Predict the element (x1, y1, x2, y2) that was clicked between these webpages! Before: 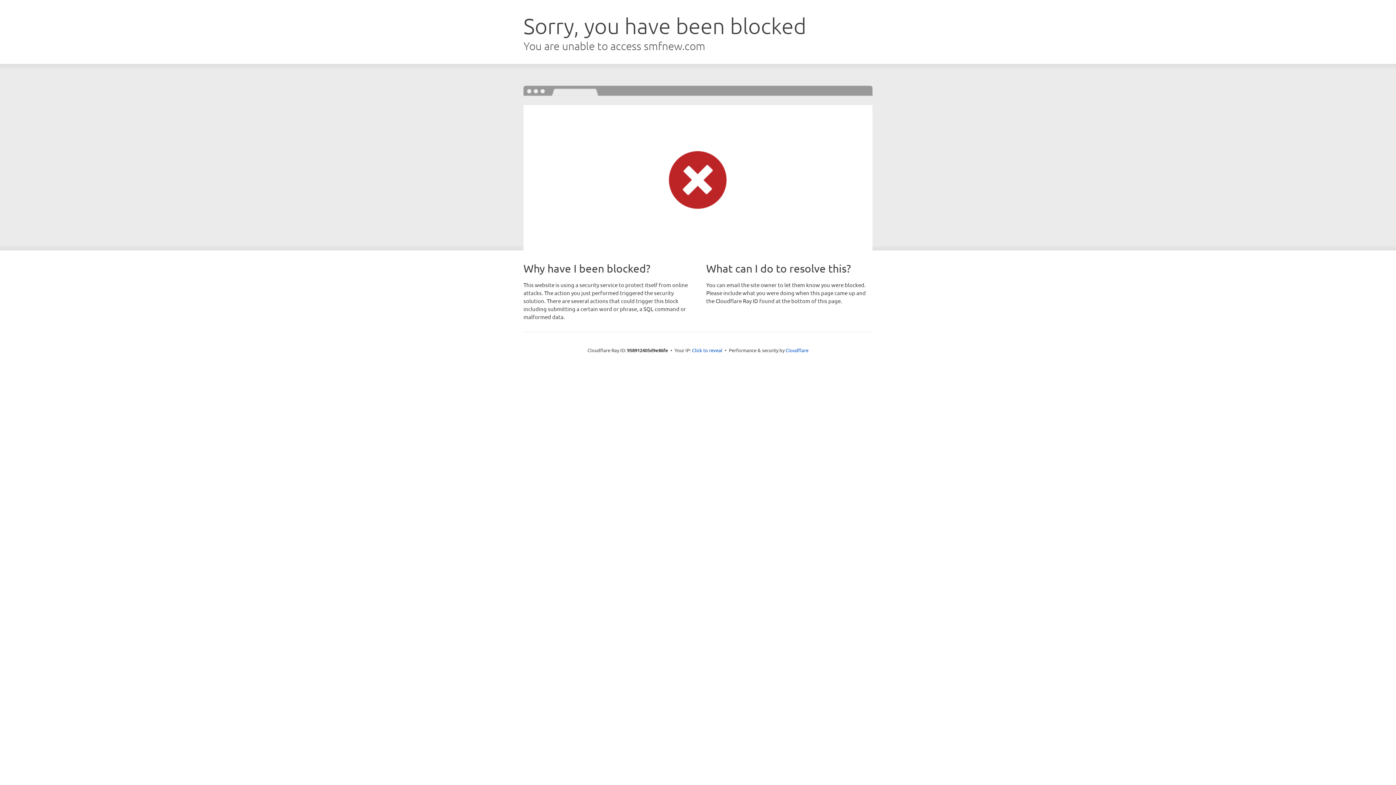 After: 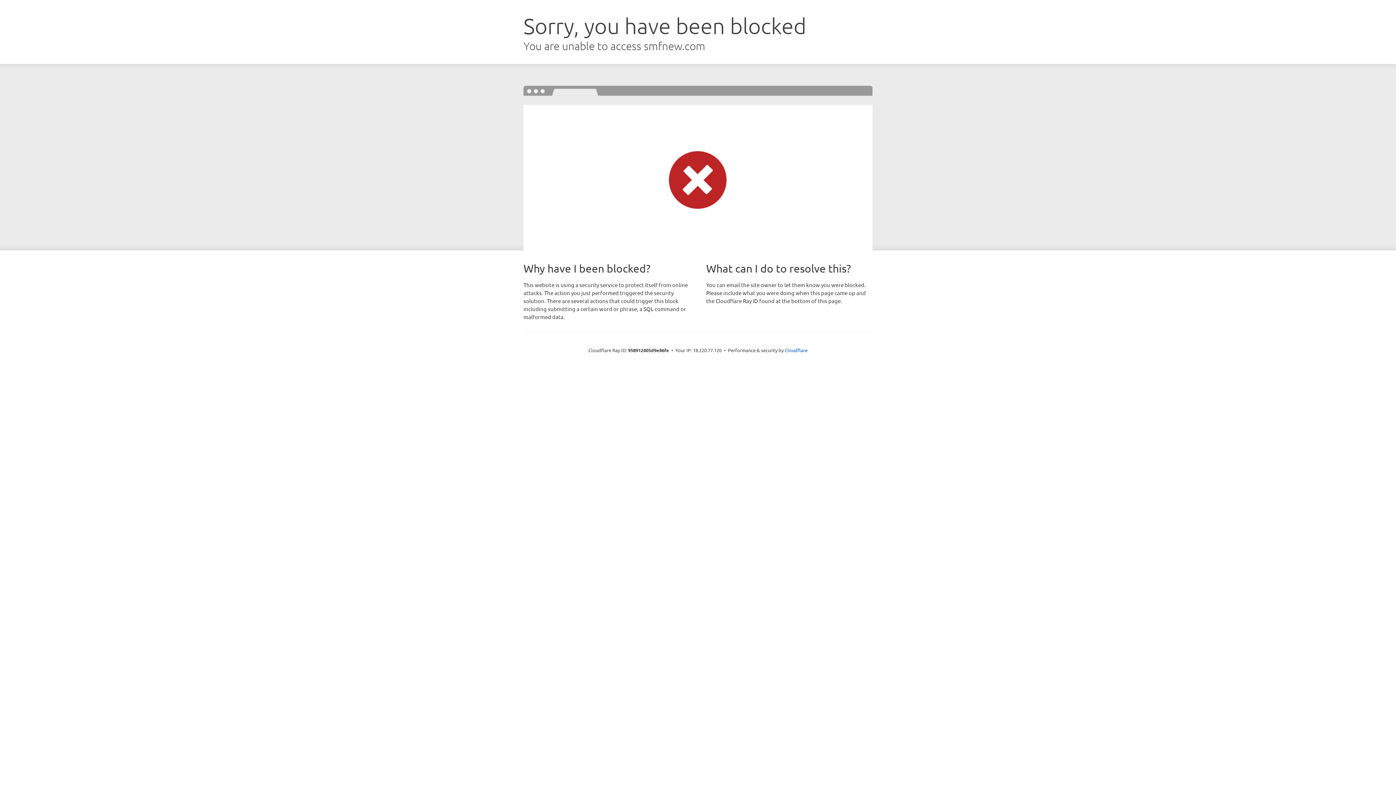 Action: bbox: (692, 346, 722, 353) label: Click to reveal